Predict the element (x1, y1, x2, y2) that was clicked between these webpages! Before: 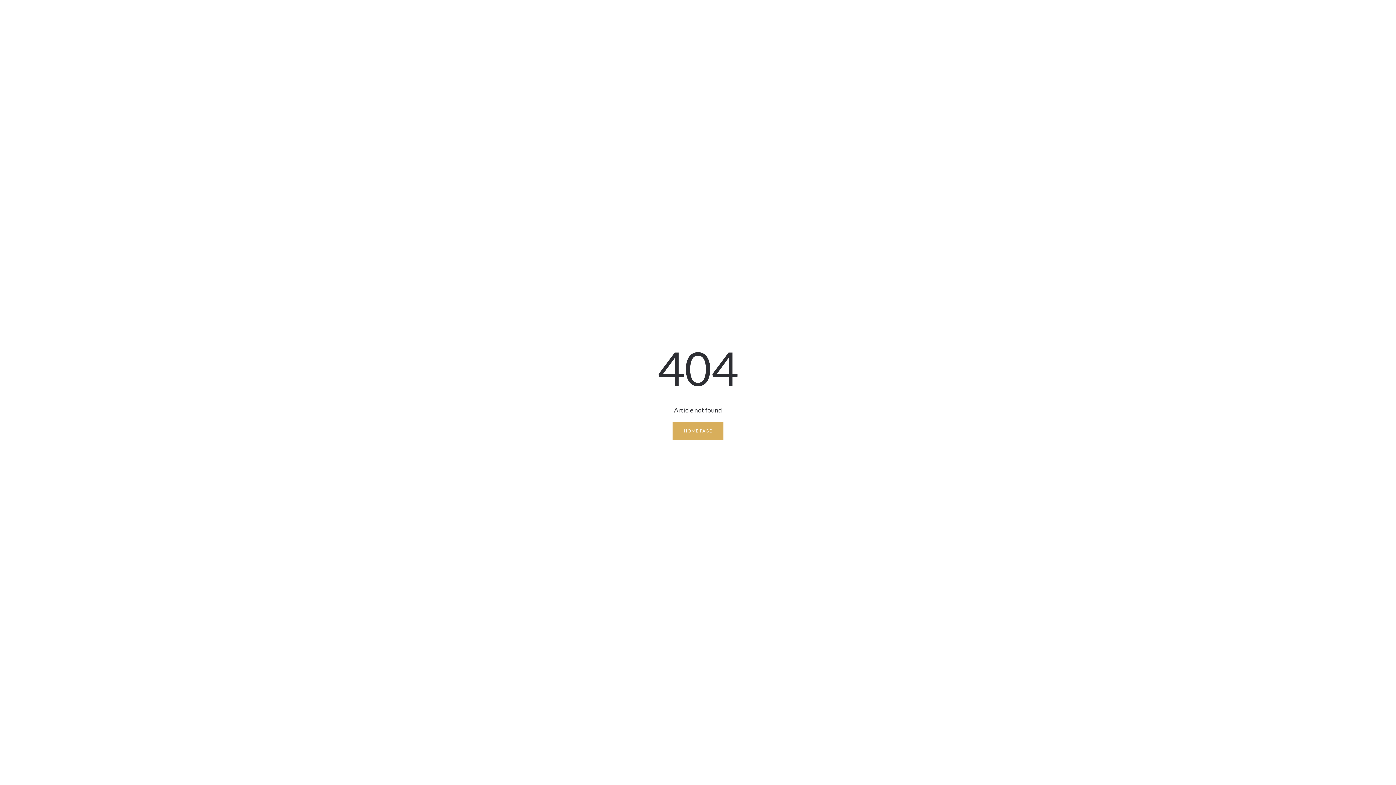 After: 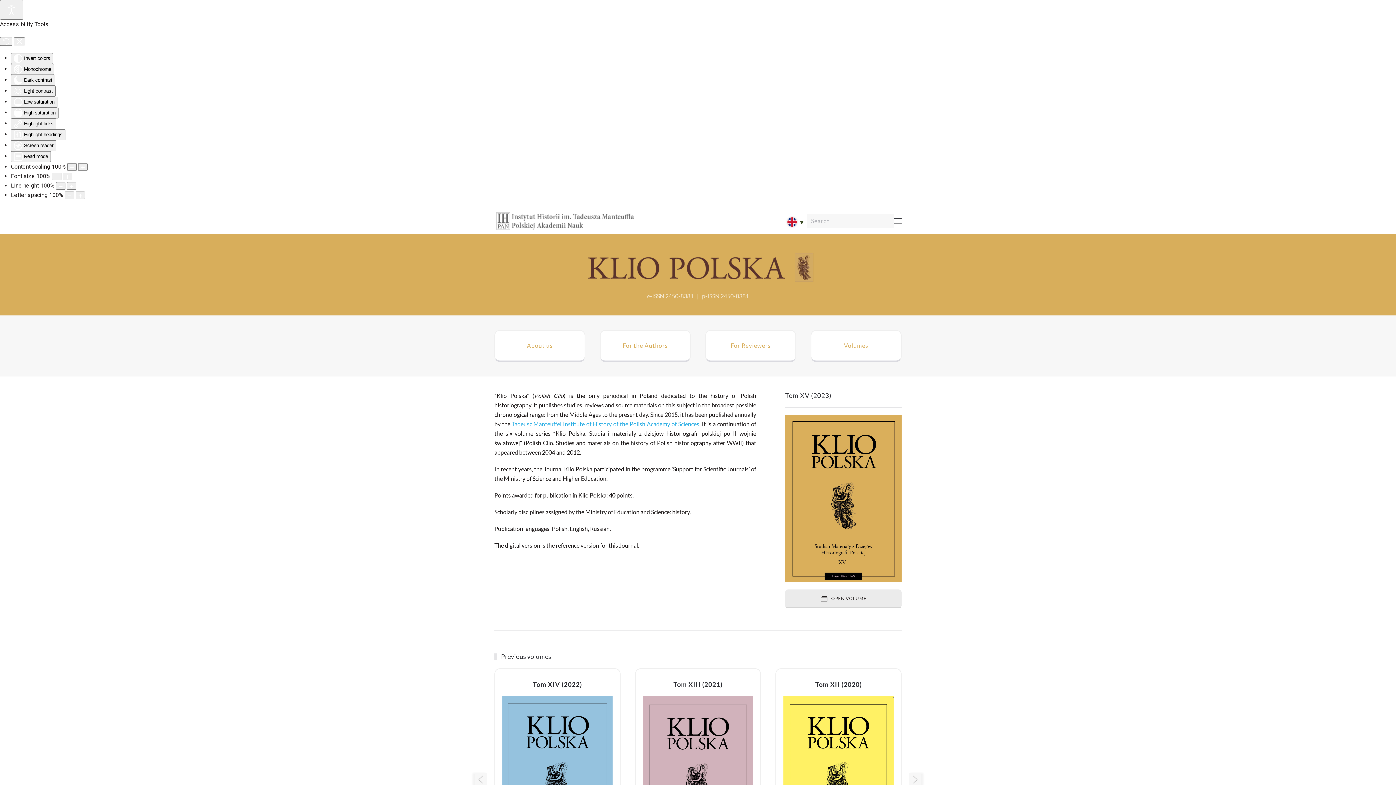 Action: label: HOME PAGE bbox: (672, 422, 723, 440)